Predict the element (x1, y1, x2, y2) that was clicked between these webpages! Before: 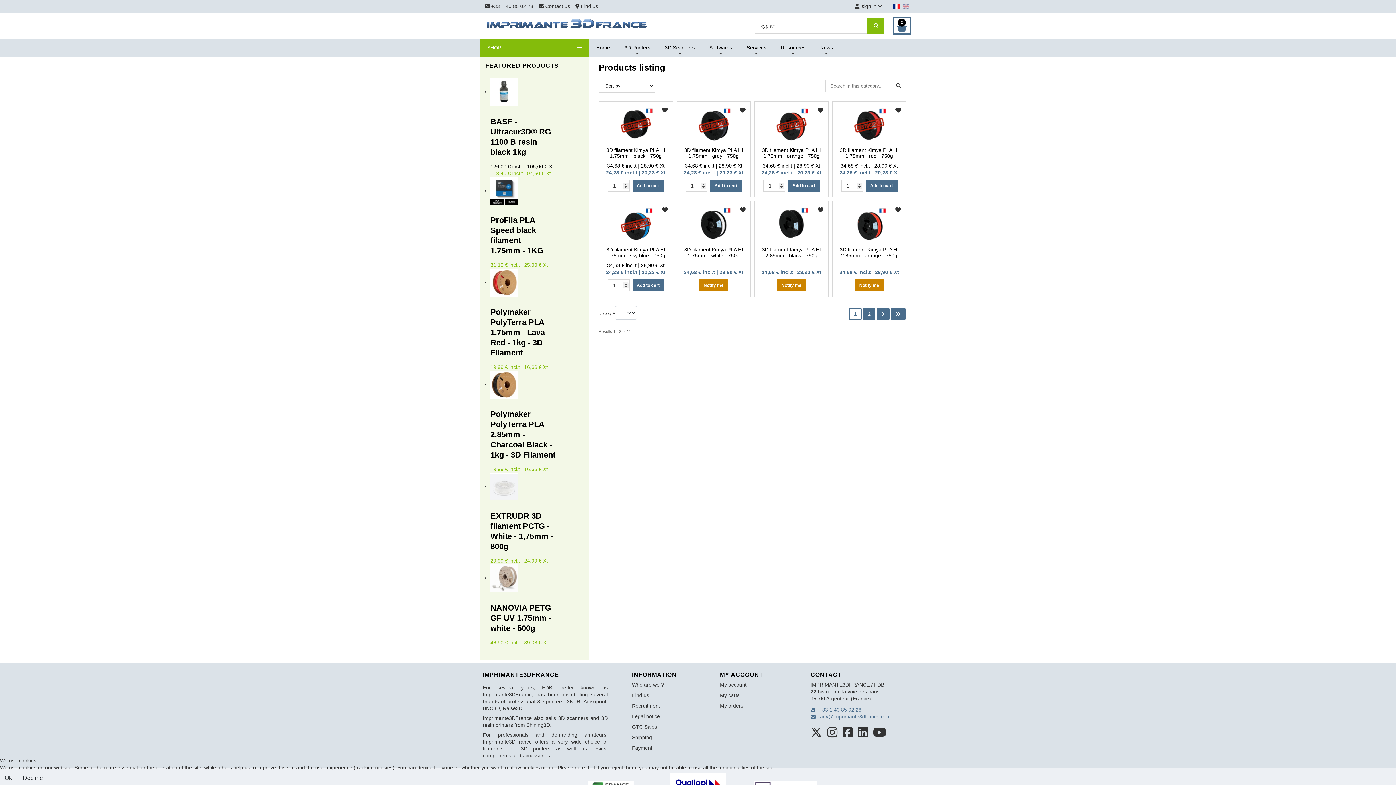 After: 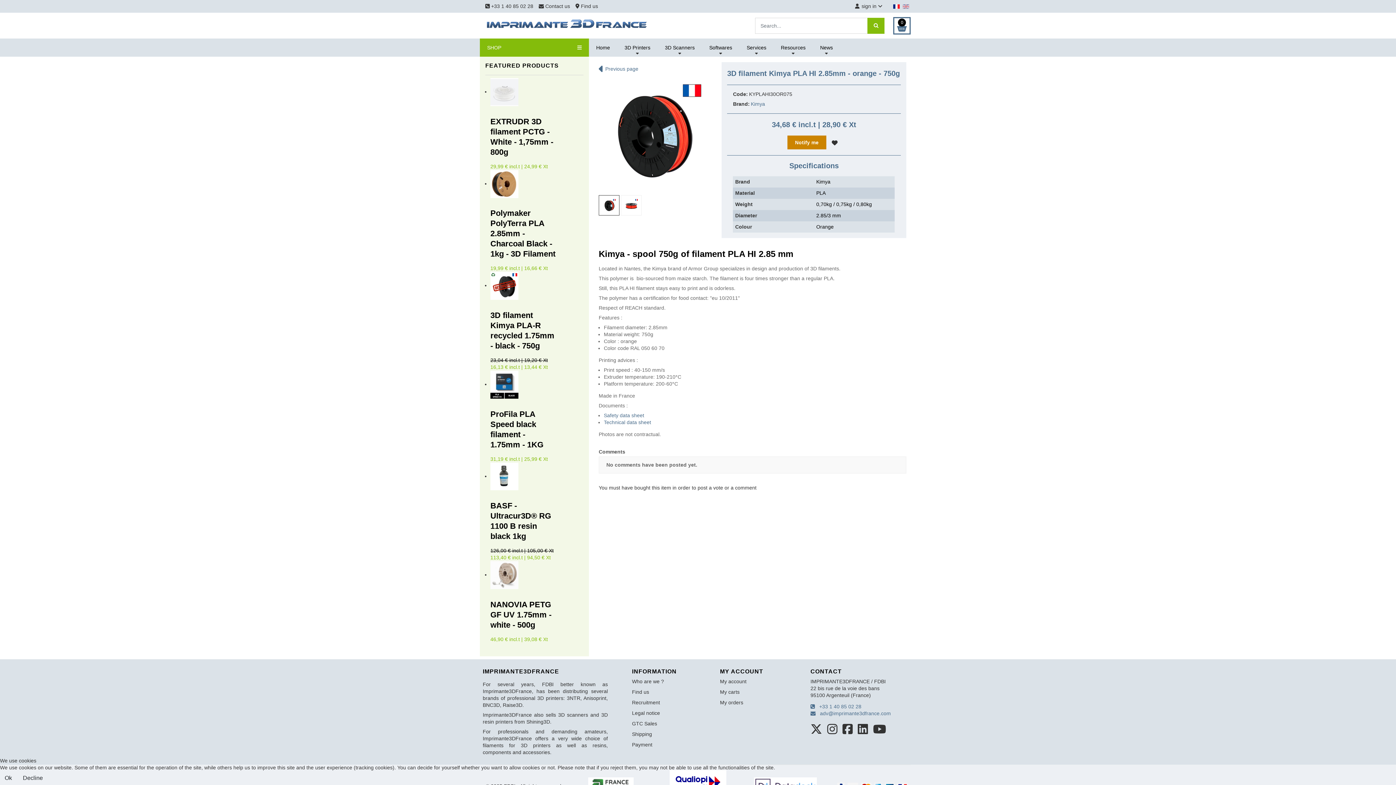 Action: bbox: (851, 221, 887, 227)